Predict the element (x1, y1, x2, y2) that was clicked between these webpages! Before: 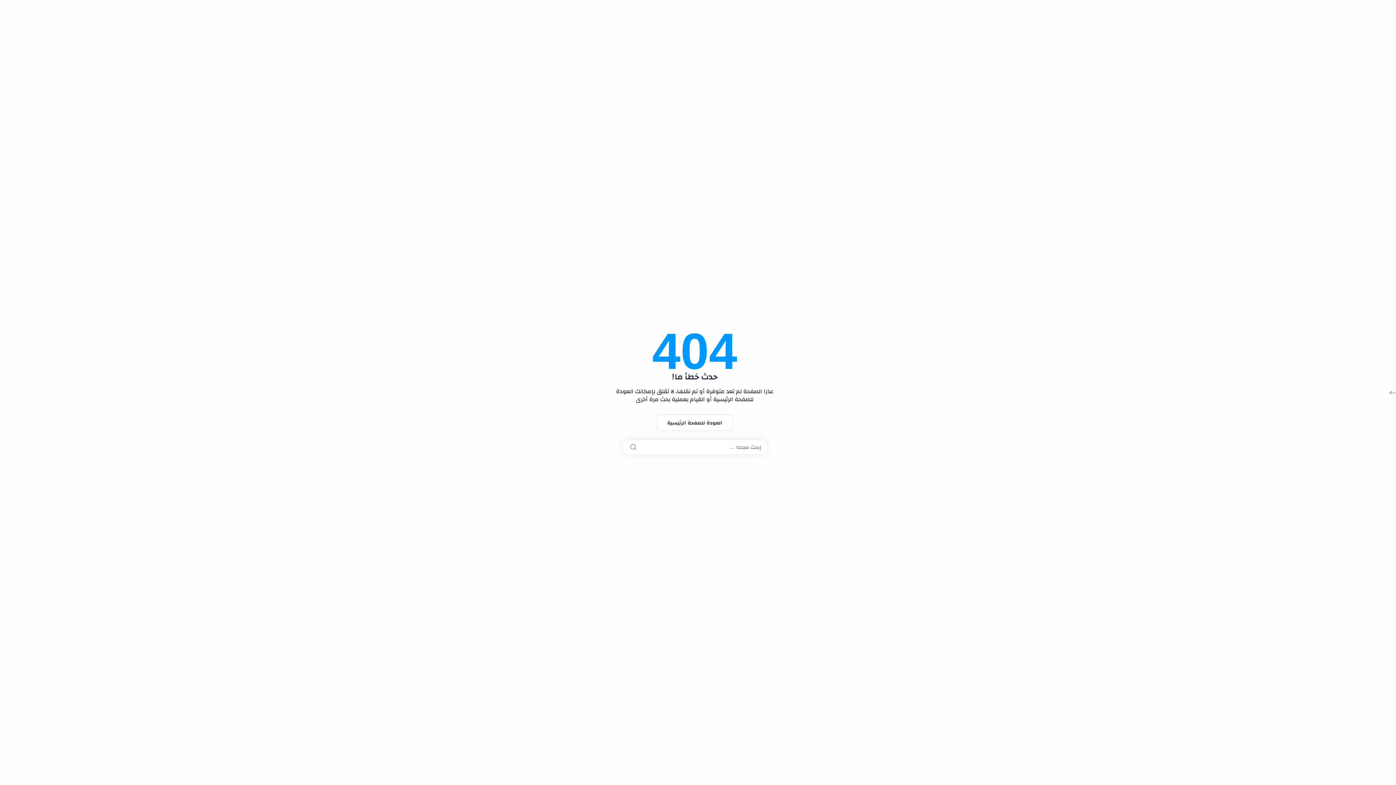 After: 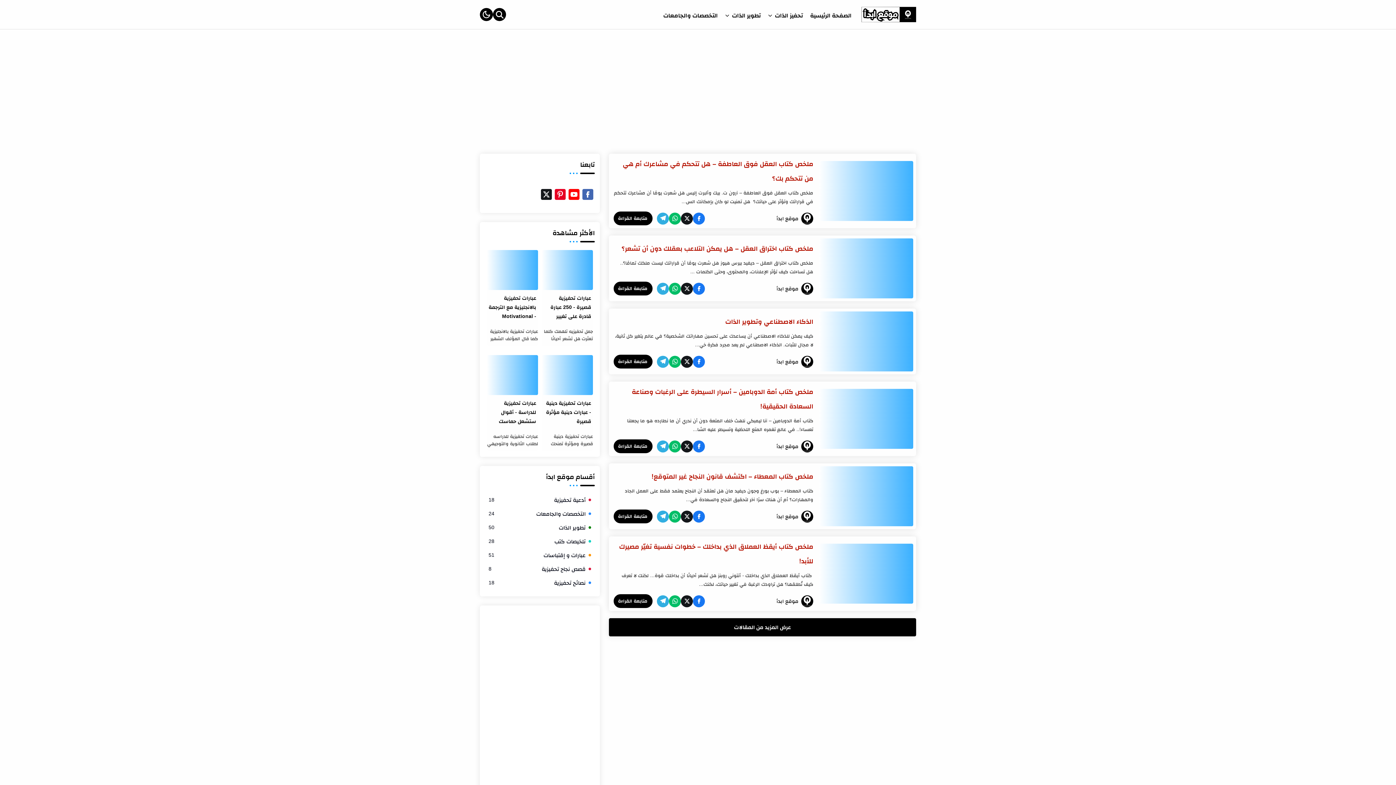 Action: bbox: (656, 414, 732, 431) label: العودة للصفحة الرئيسية